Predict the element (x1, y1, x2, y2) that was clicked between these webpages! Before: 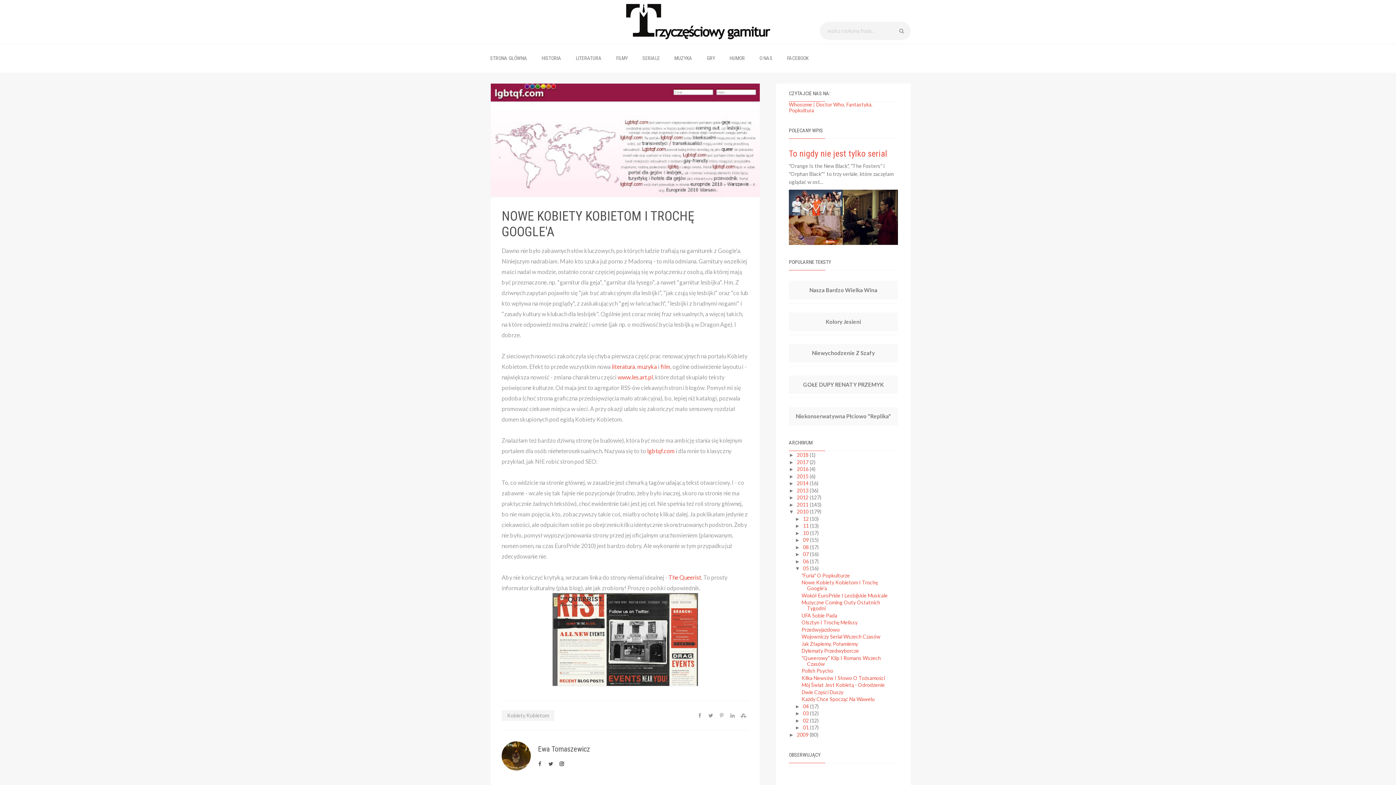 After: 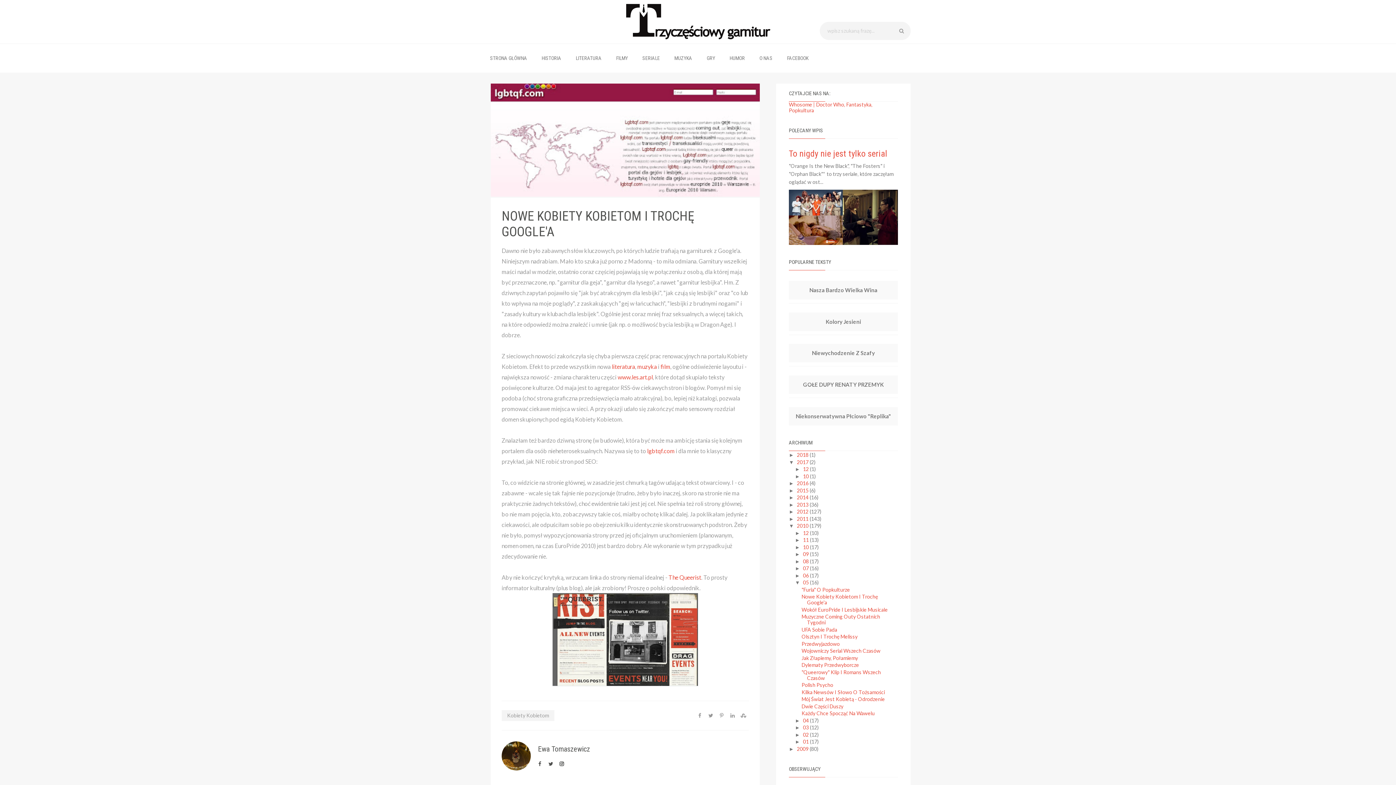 Action: label: ►   bbox: (789, 459, 797, 465)